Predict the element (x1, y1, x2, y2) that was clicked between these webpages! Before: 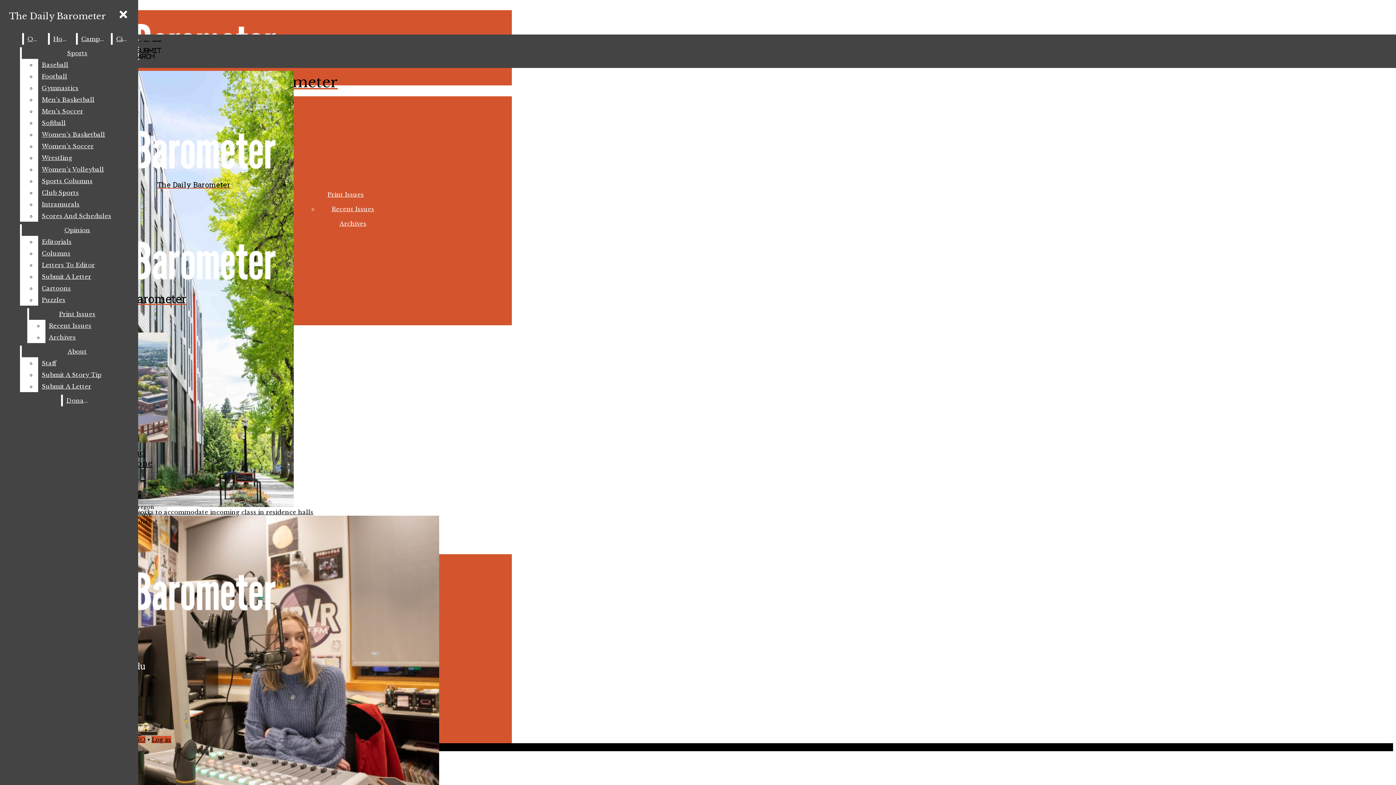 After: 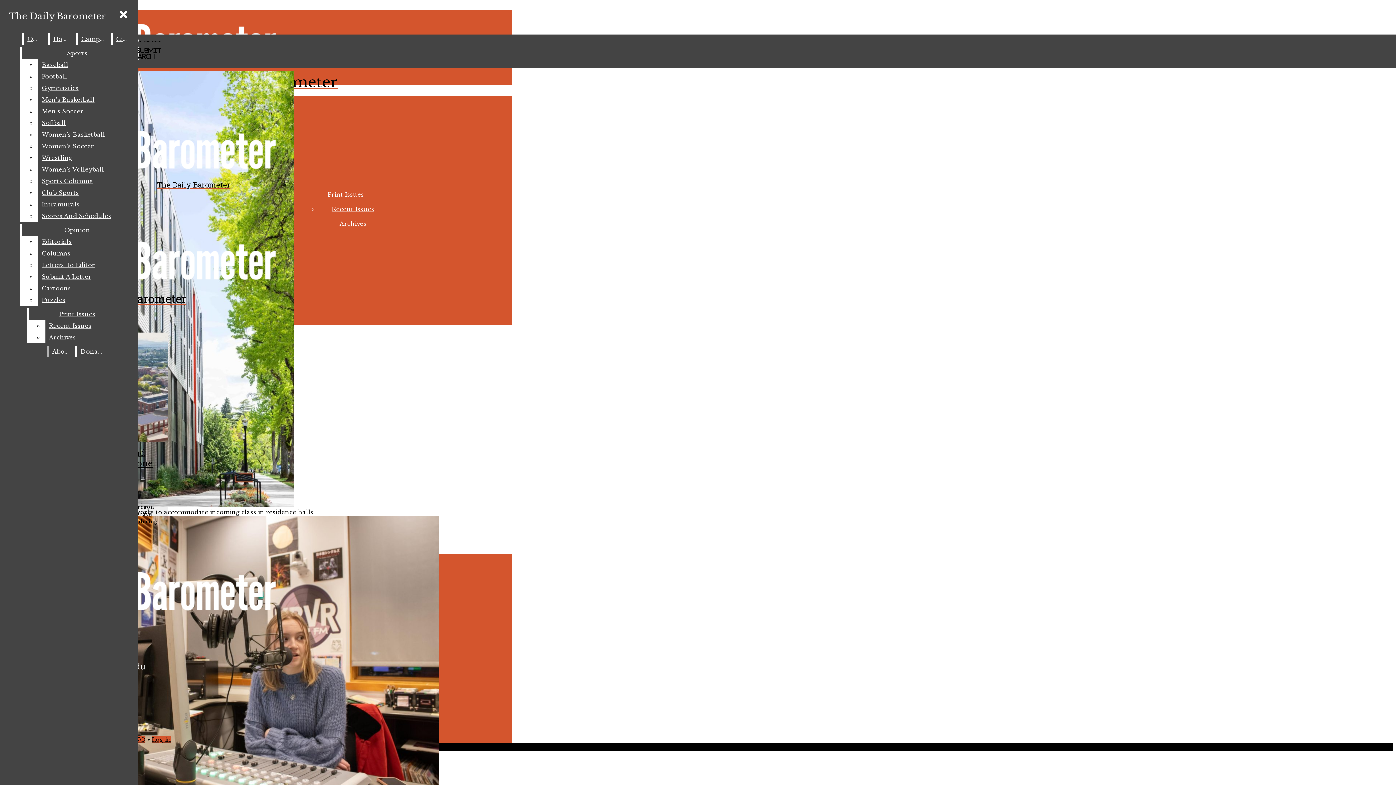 Action: label: Puzzles bbox: (38, 294, 132, 305)